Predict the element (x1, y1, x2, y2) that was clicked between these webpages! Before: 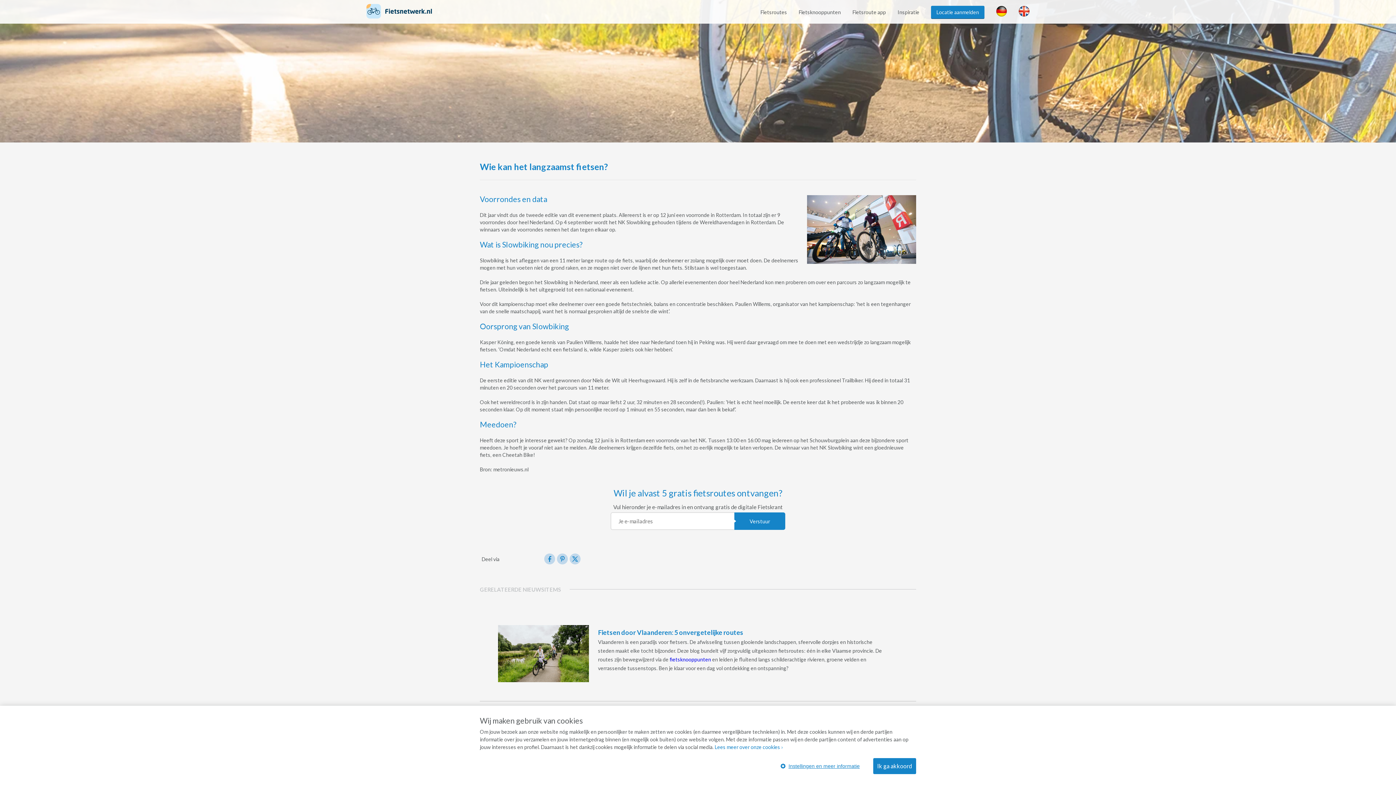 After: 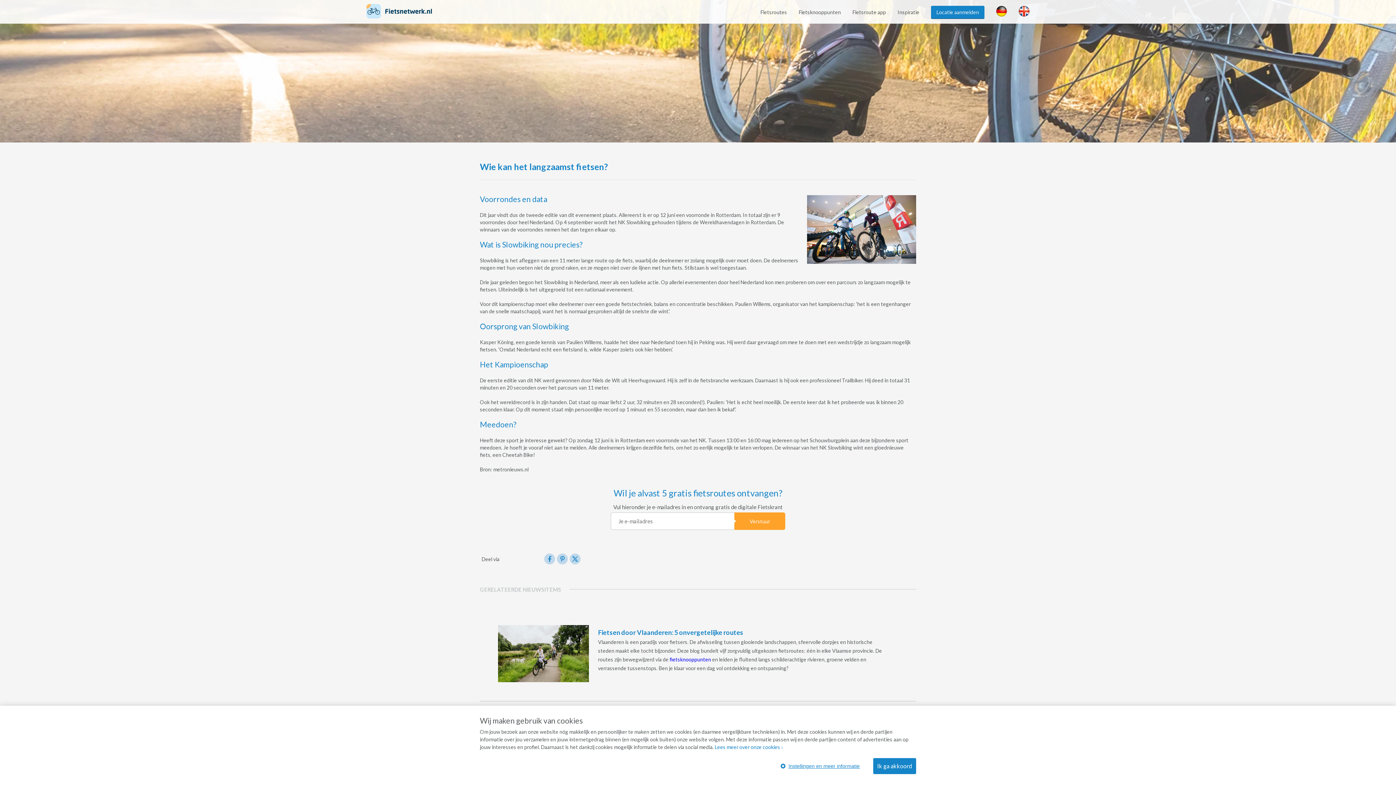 Action: label: Verstuur bbox: (734, 512, 785, 530)